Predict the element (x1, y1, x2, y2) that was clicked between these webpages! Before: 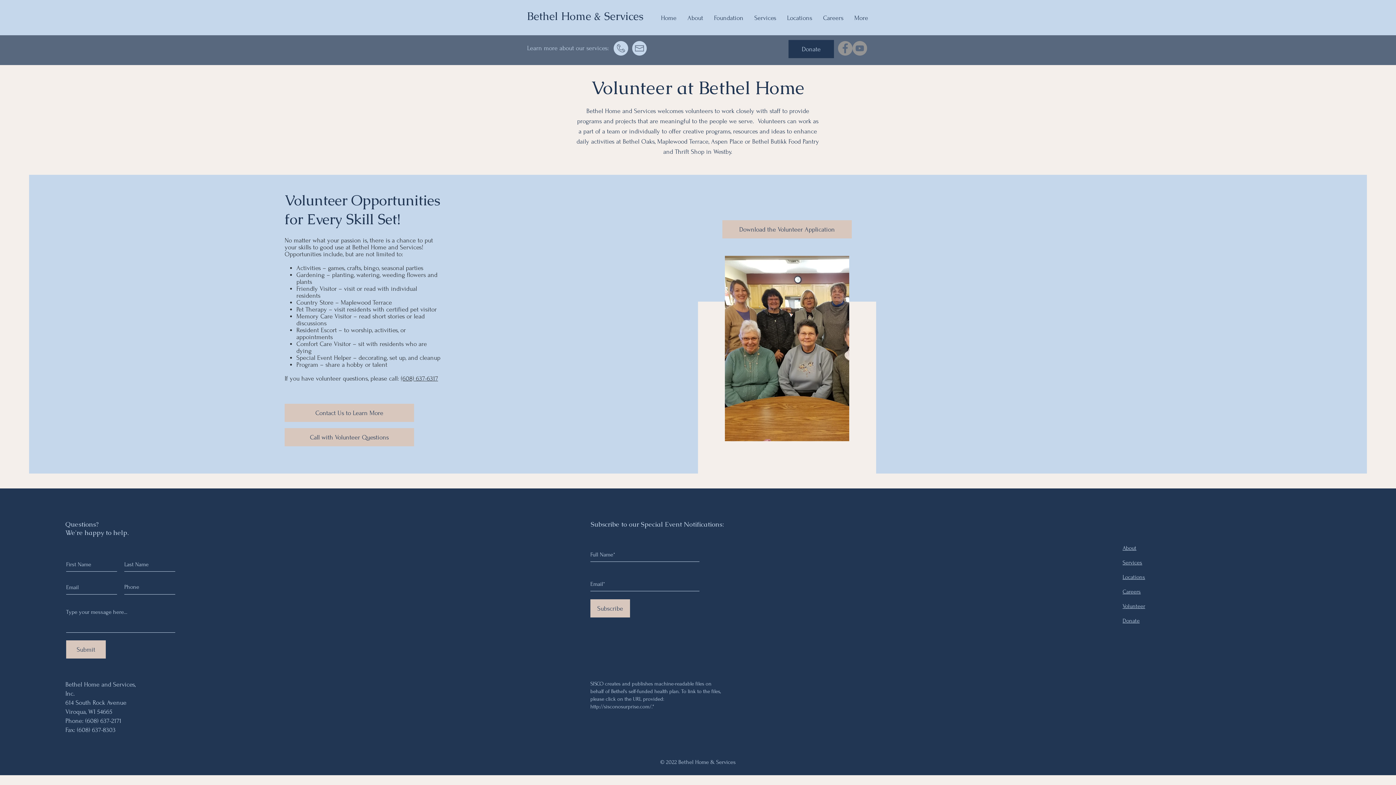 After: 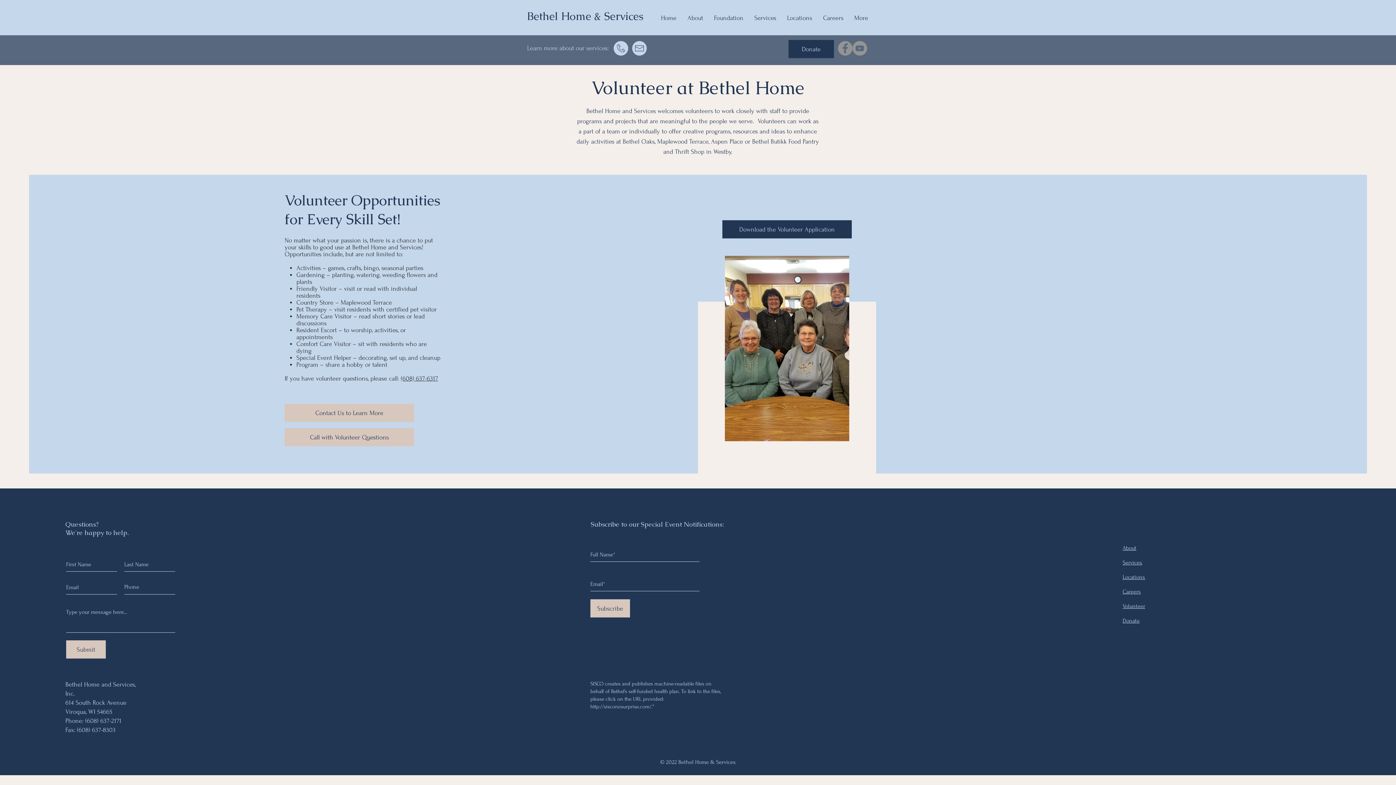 Action: bbox: (722, 220, 852, 238) label: Download the Volunteer Application